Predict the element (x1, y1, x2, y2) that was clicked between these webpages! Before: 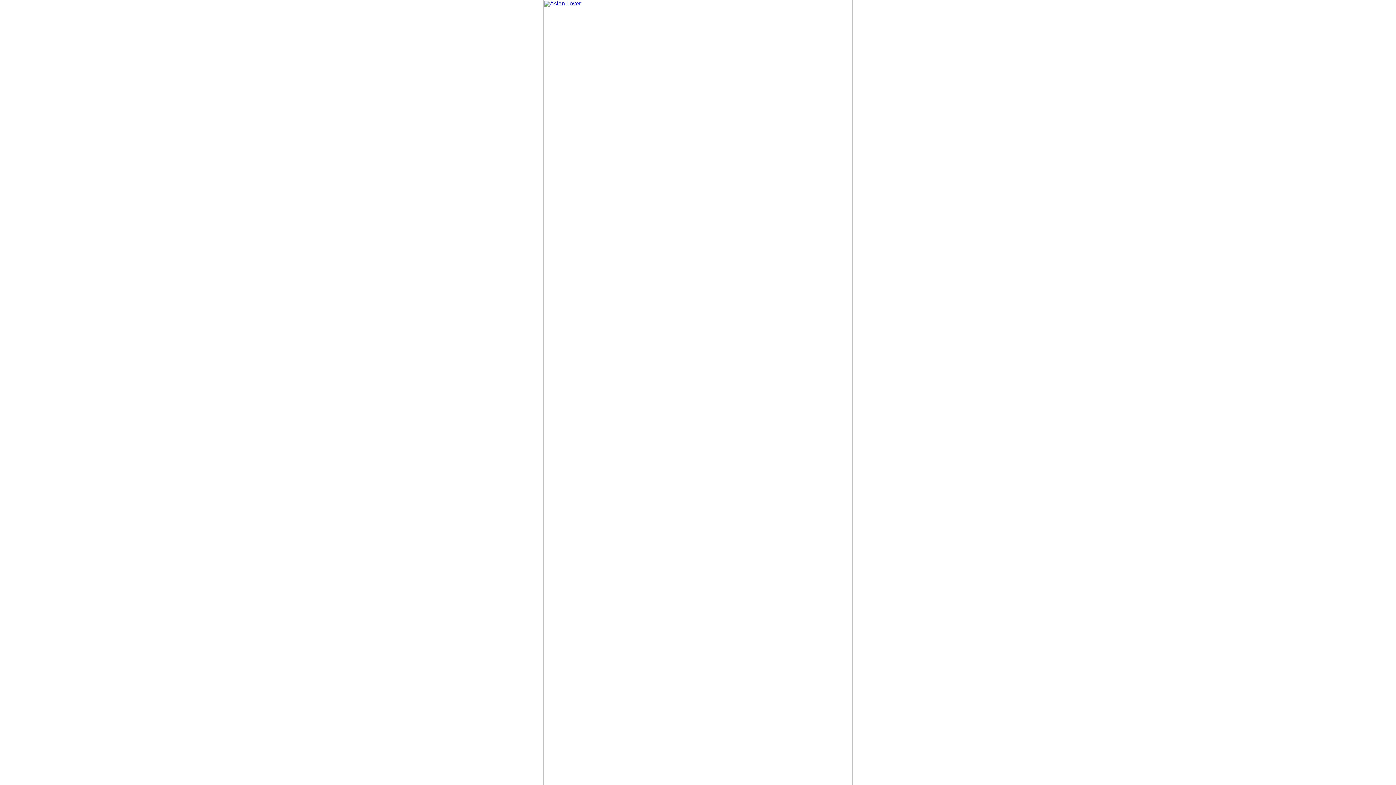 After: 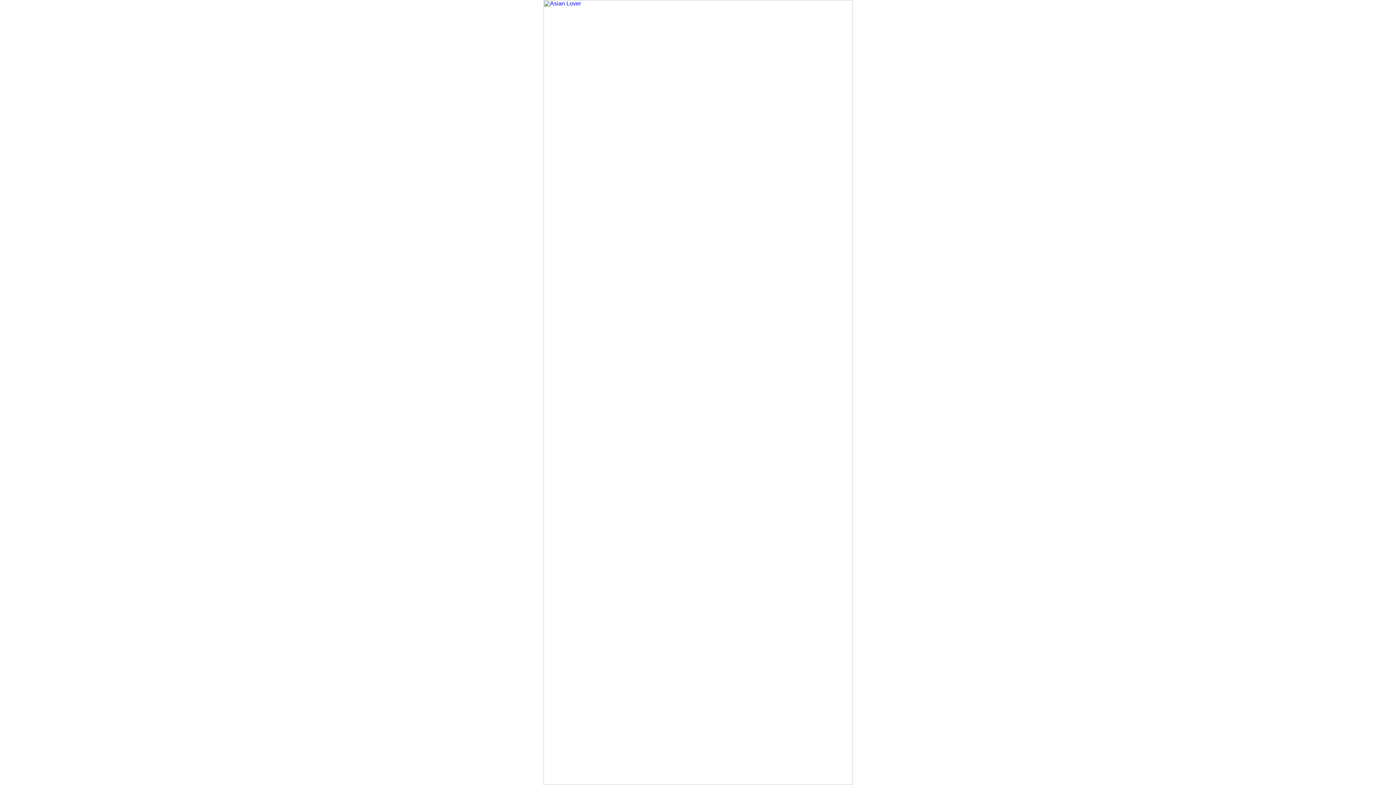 Action: bbox: (543, 780, 852, 786)